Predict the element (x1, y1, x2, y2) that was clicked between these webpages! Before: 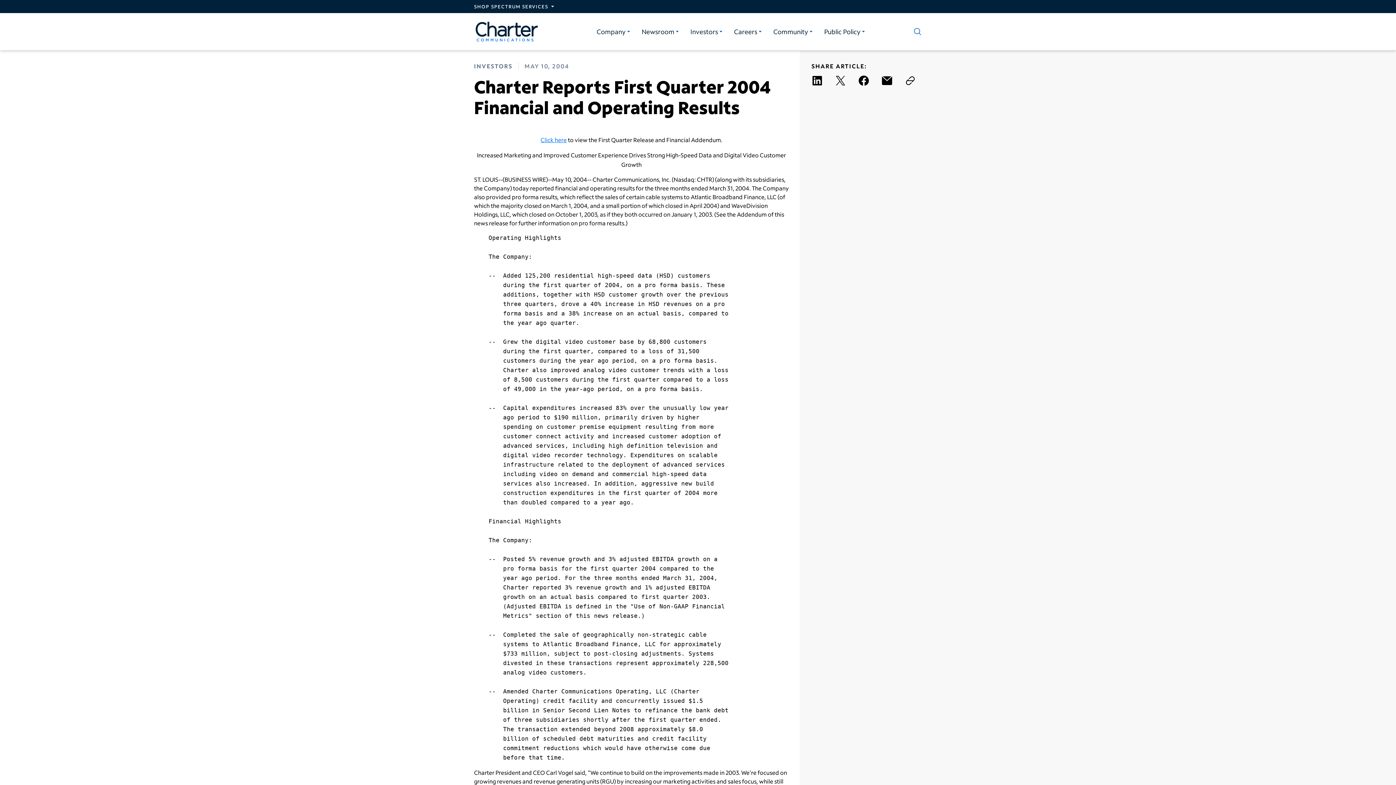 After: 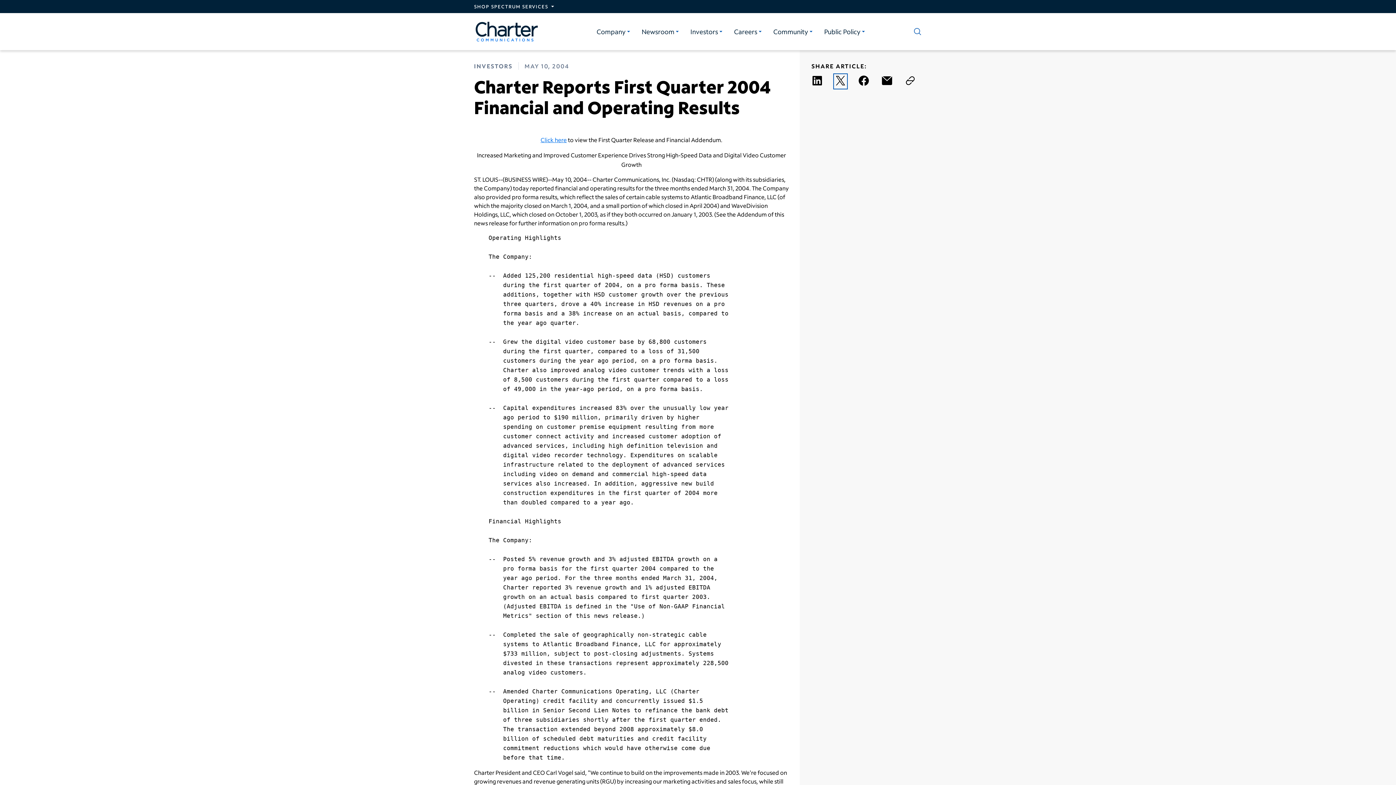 Action: bbox: (834, 80, 846, 87) label: Share on X